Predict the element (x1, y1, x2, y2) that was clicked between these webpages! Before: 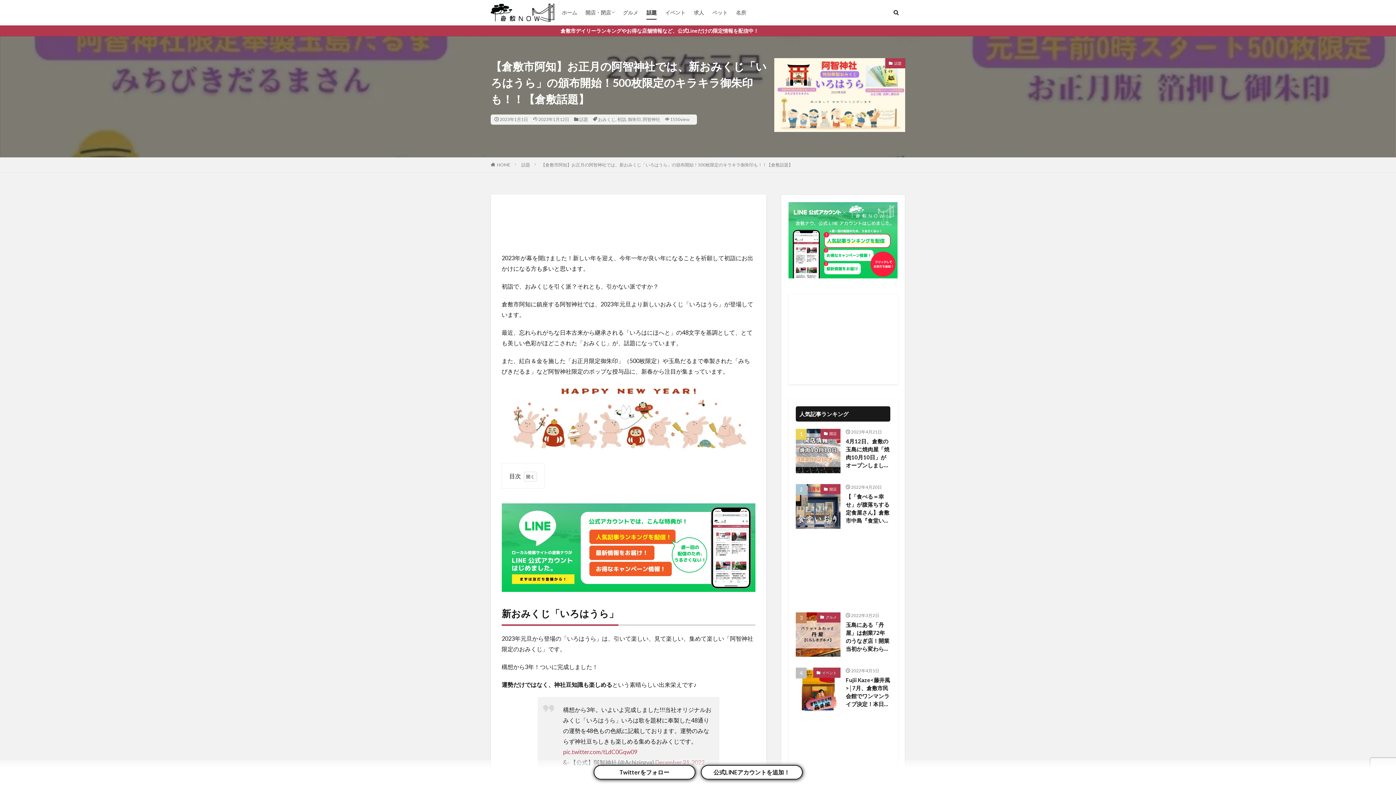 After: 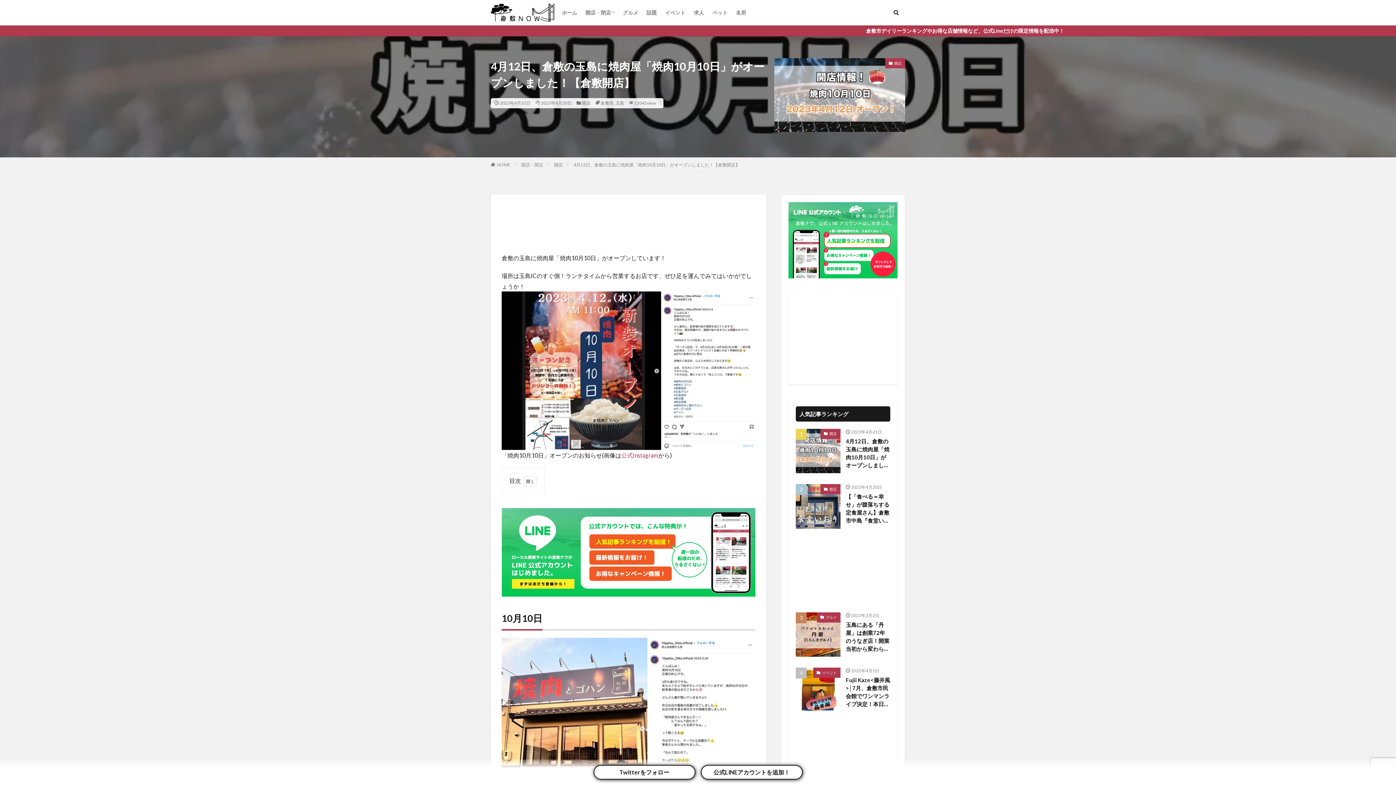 Action: bbox: (846, 437, 890, 469) label: 4月12日、倉敷の玉島に焼肉屋「焼肉10月10日」がオープンしました！【倉敷開店】